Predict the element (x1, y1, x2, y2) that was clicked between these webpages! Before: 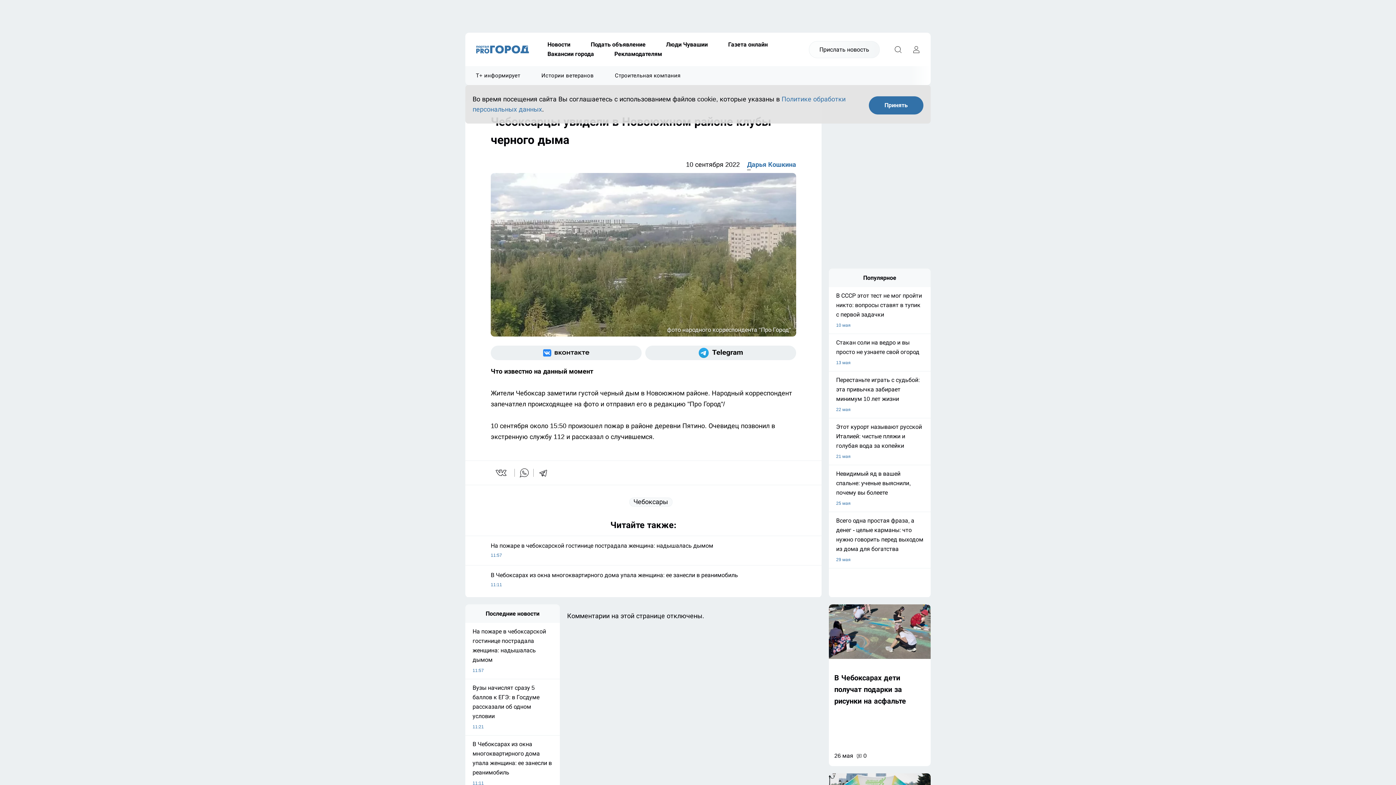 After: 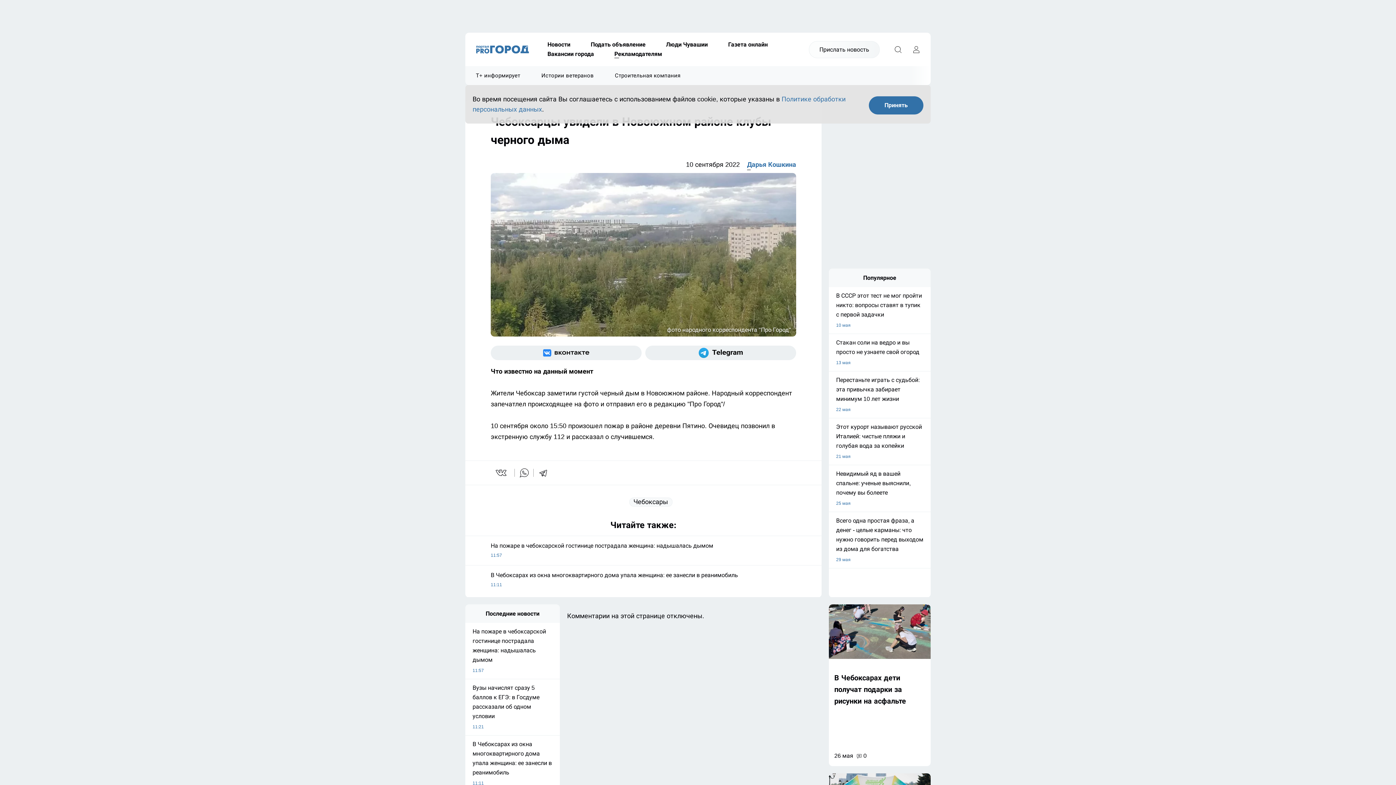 Action: label: Рекламодателям bbox: (604, 49, 672, 58)